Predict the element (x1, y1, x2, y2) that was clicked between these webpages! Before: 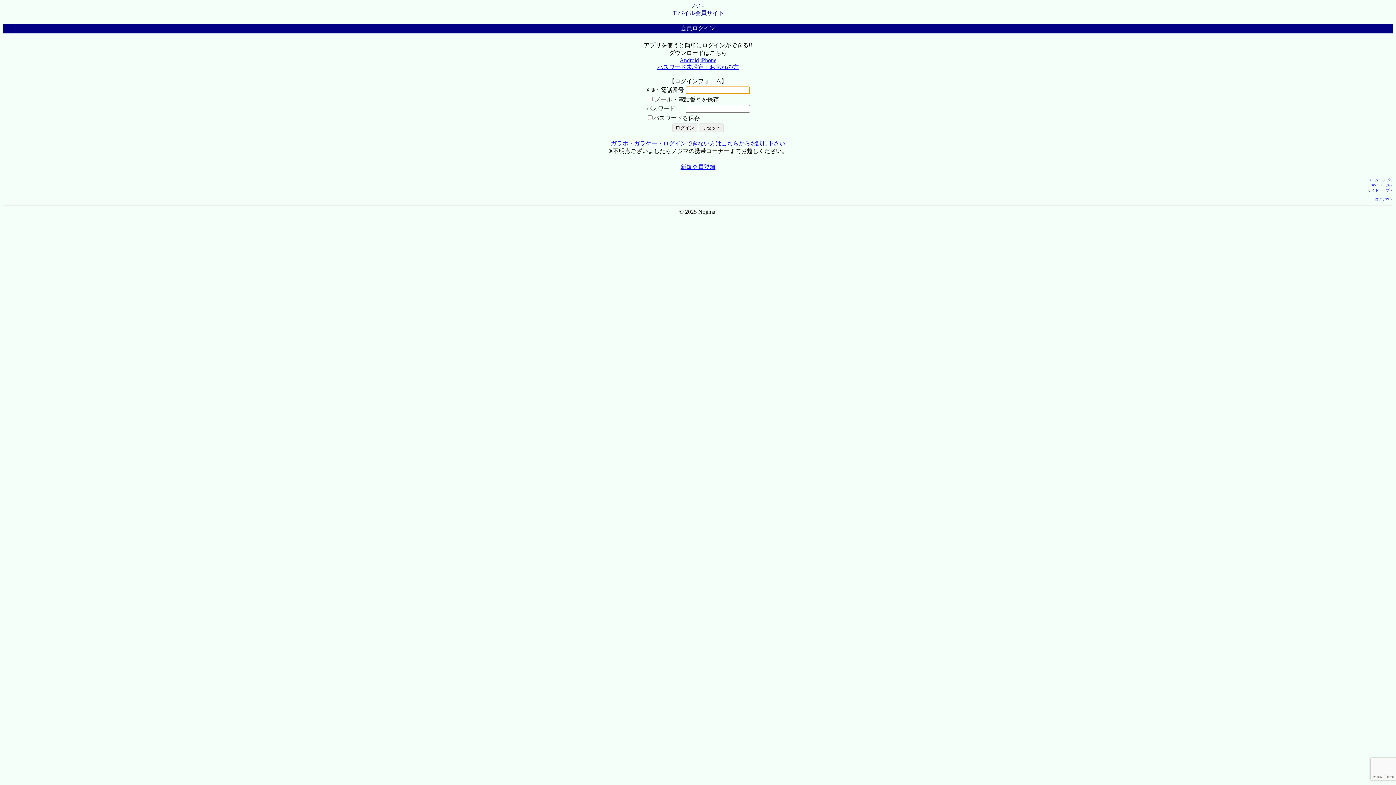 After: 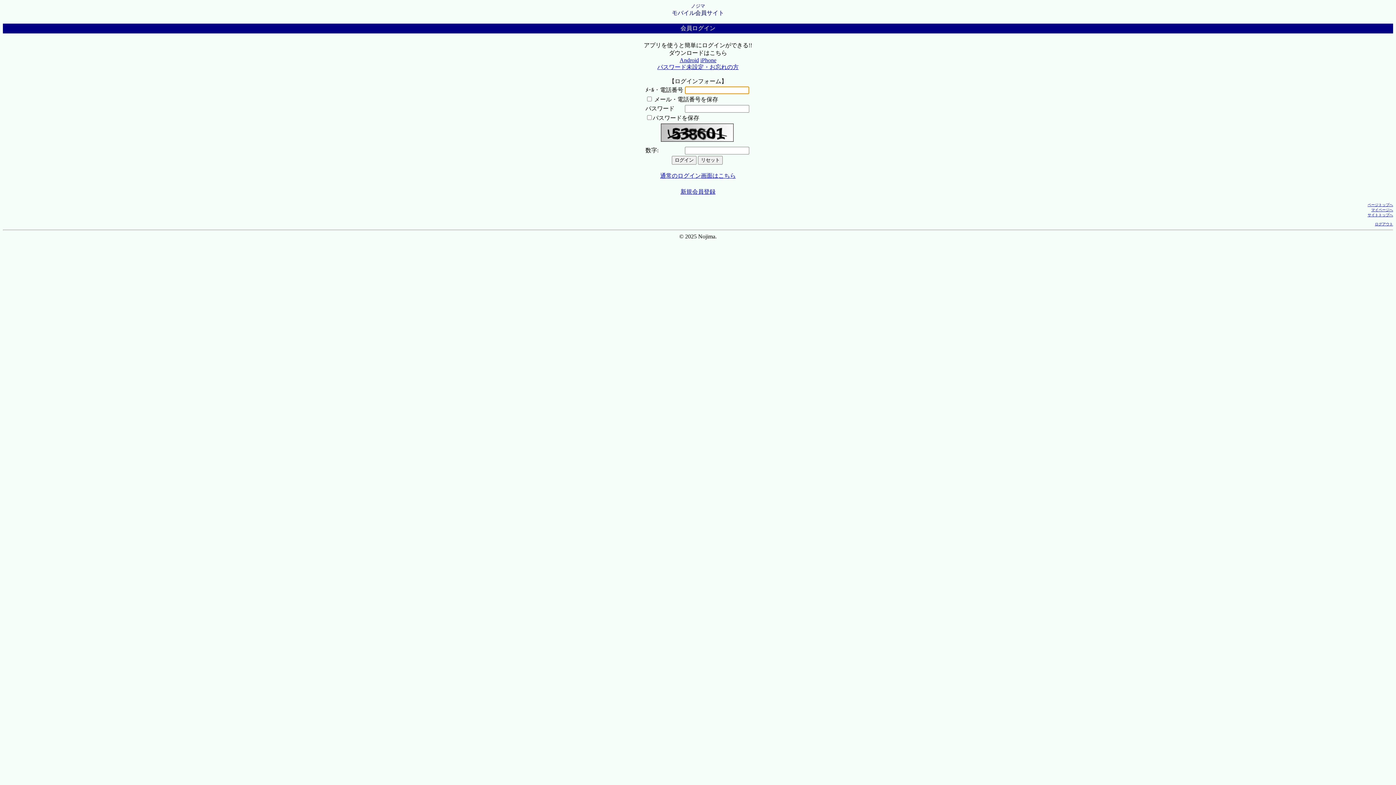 Action: label: ガラホ・ガラケー・ログインできない方はこちらからお試し下さい bbox: (610, 140, 785, 146)